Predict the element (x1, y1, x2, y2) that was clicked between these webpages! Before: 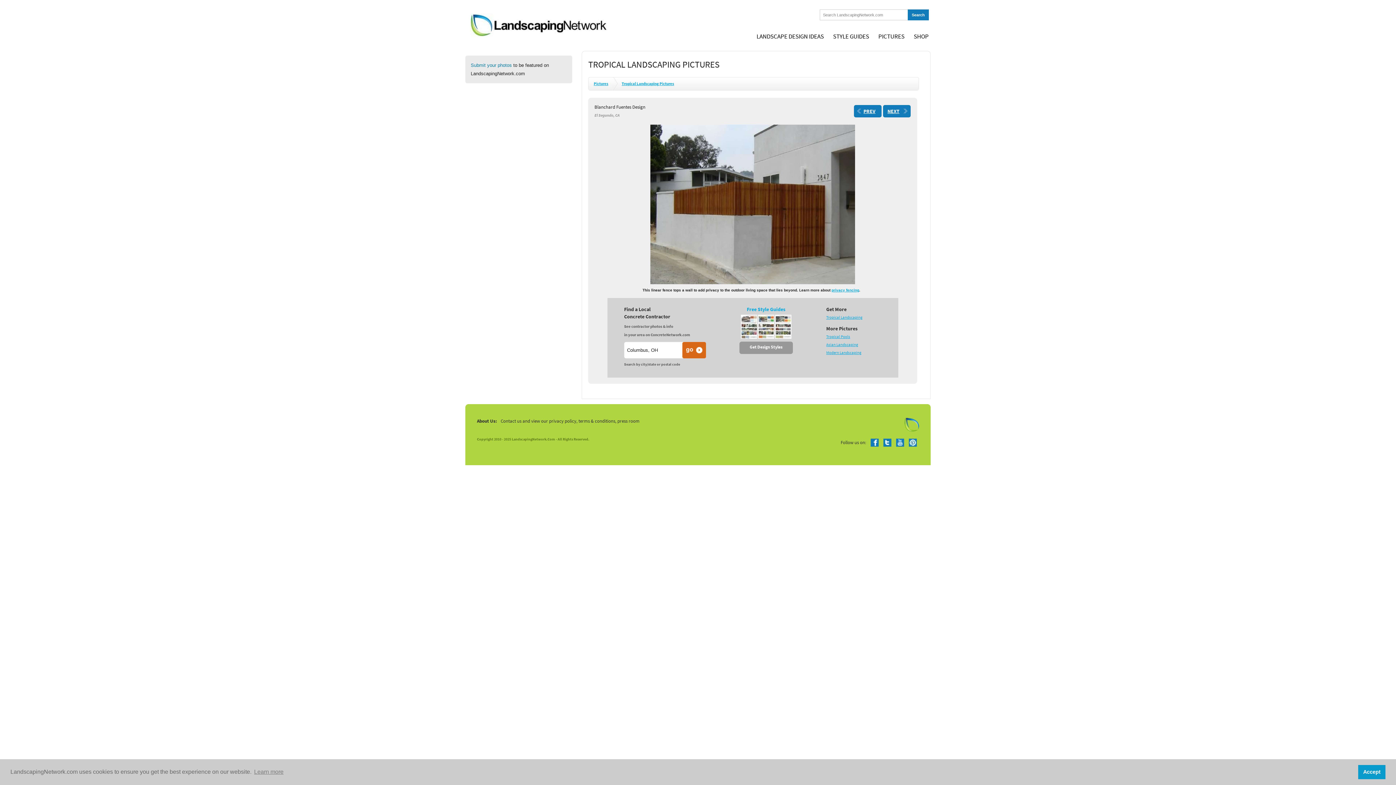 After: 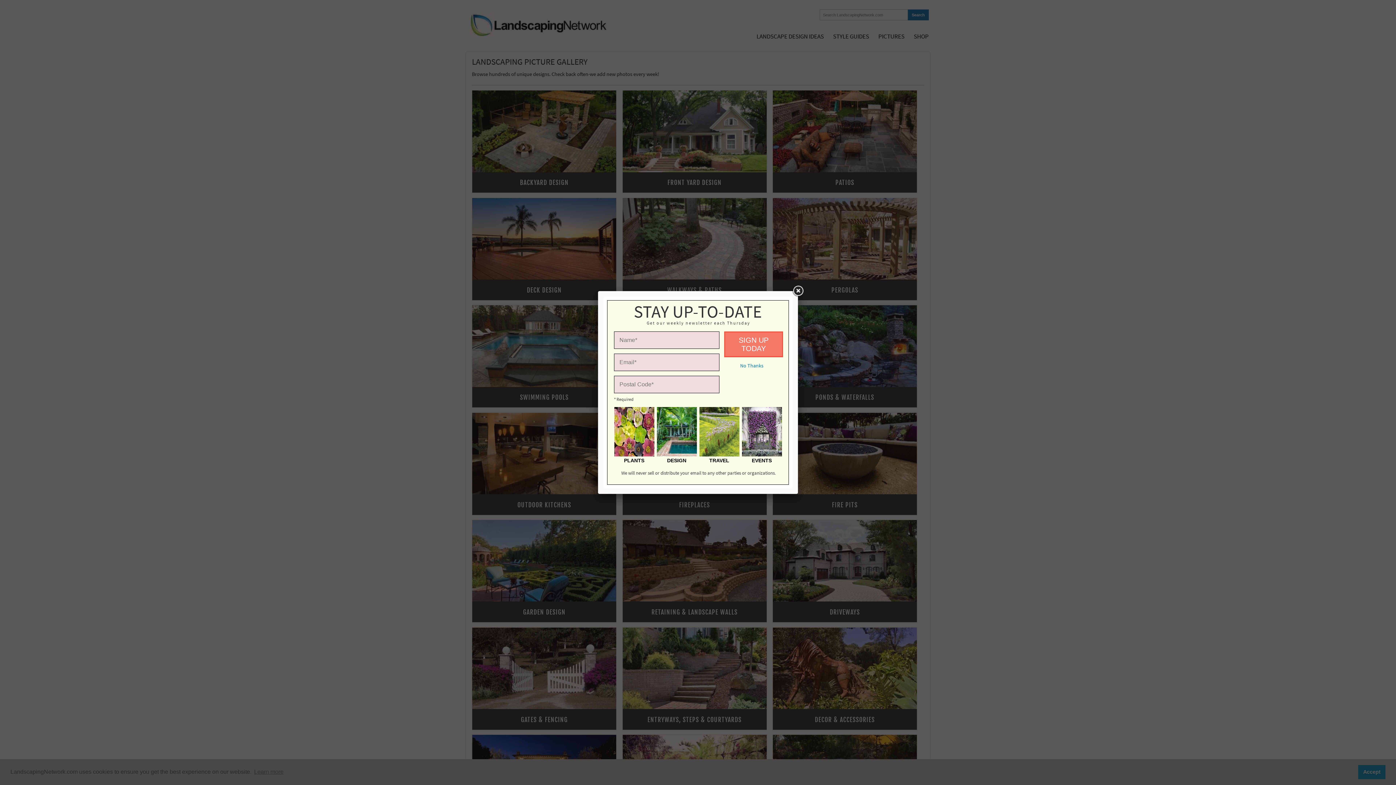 Action: label: Pictures bbox: (593, 81, 608, 86)